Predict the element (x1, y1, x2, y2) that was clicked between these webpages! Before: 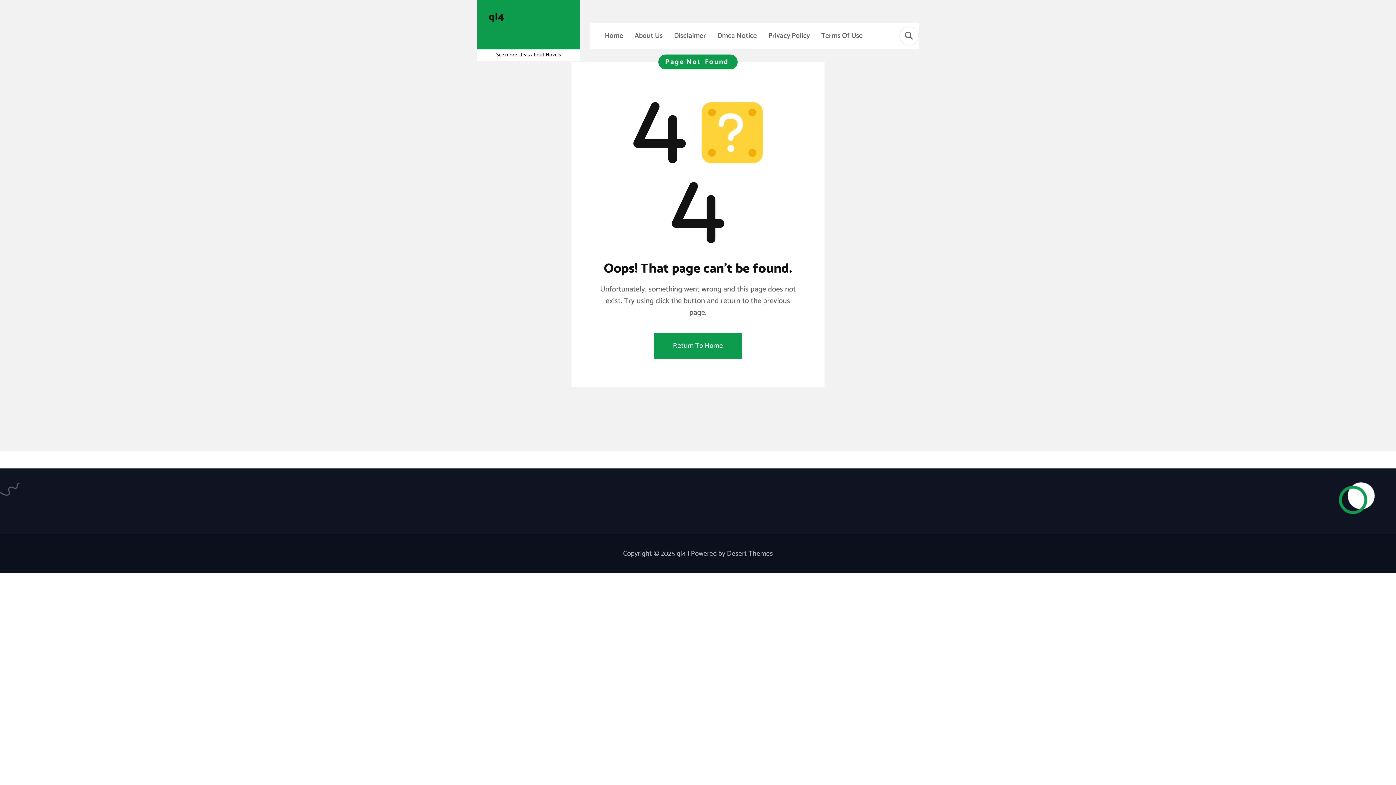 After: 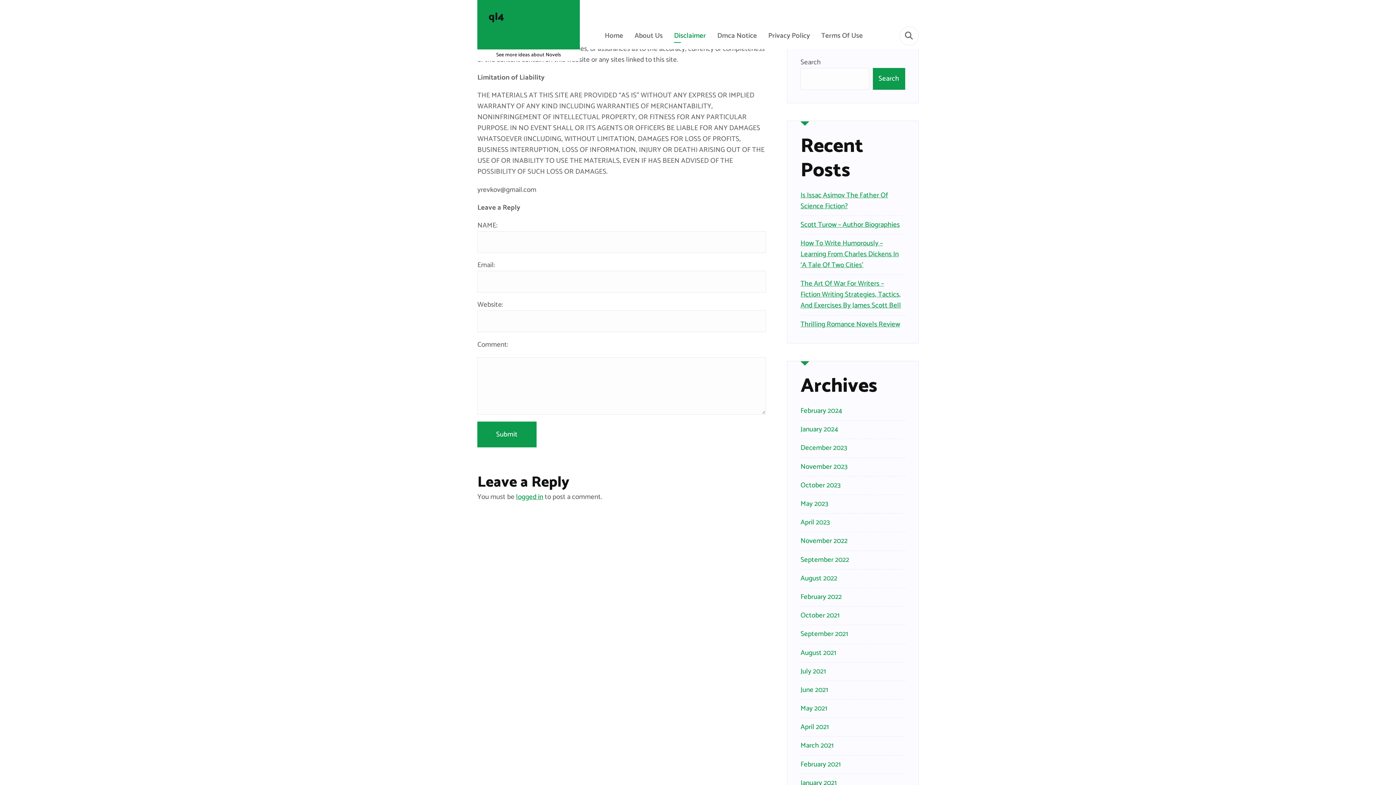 Action: bbox: (674, 29, 706, 42) label: Disclaimer